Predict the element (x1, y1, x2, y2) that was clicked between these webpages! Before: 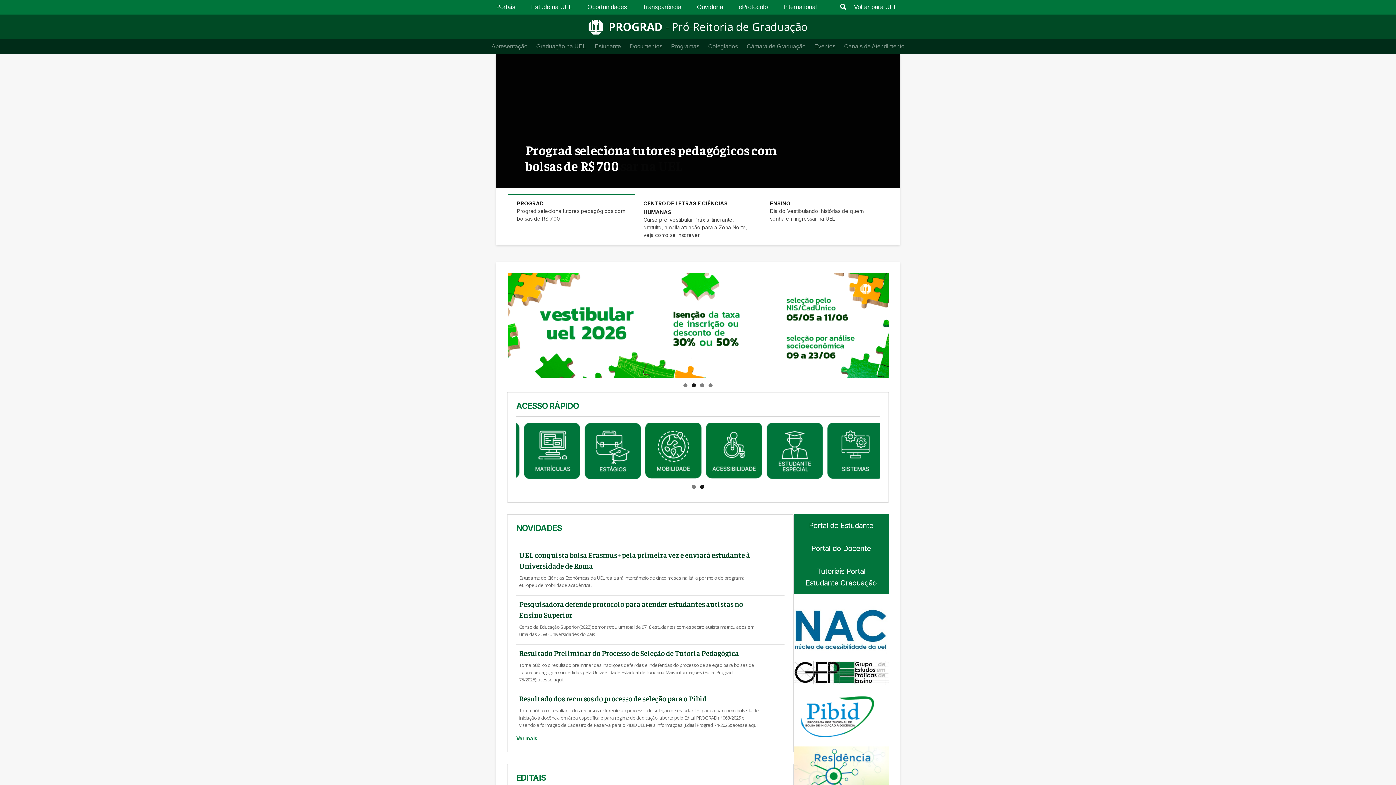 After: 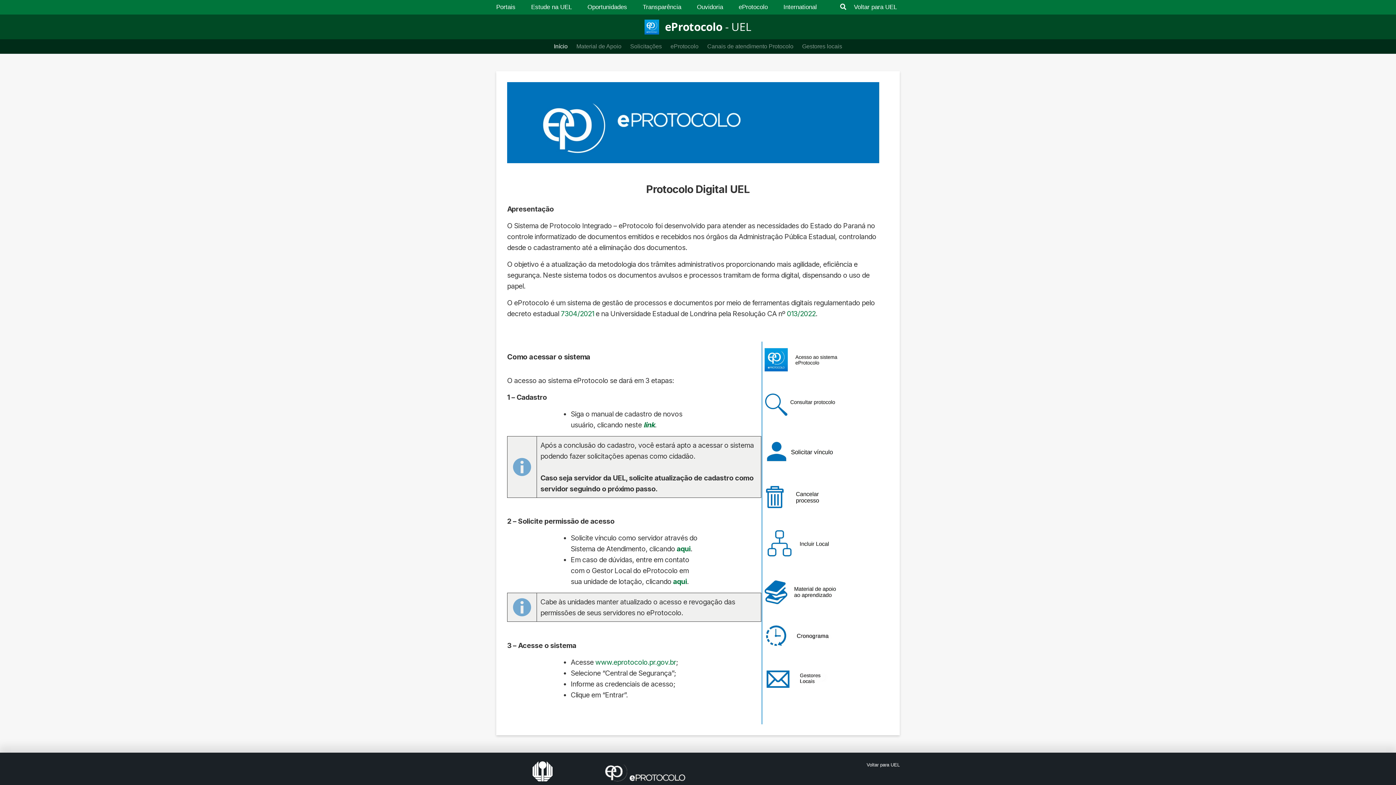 Action: label: eProtocolo bbox: (738, 0, 770, 13)